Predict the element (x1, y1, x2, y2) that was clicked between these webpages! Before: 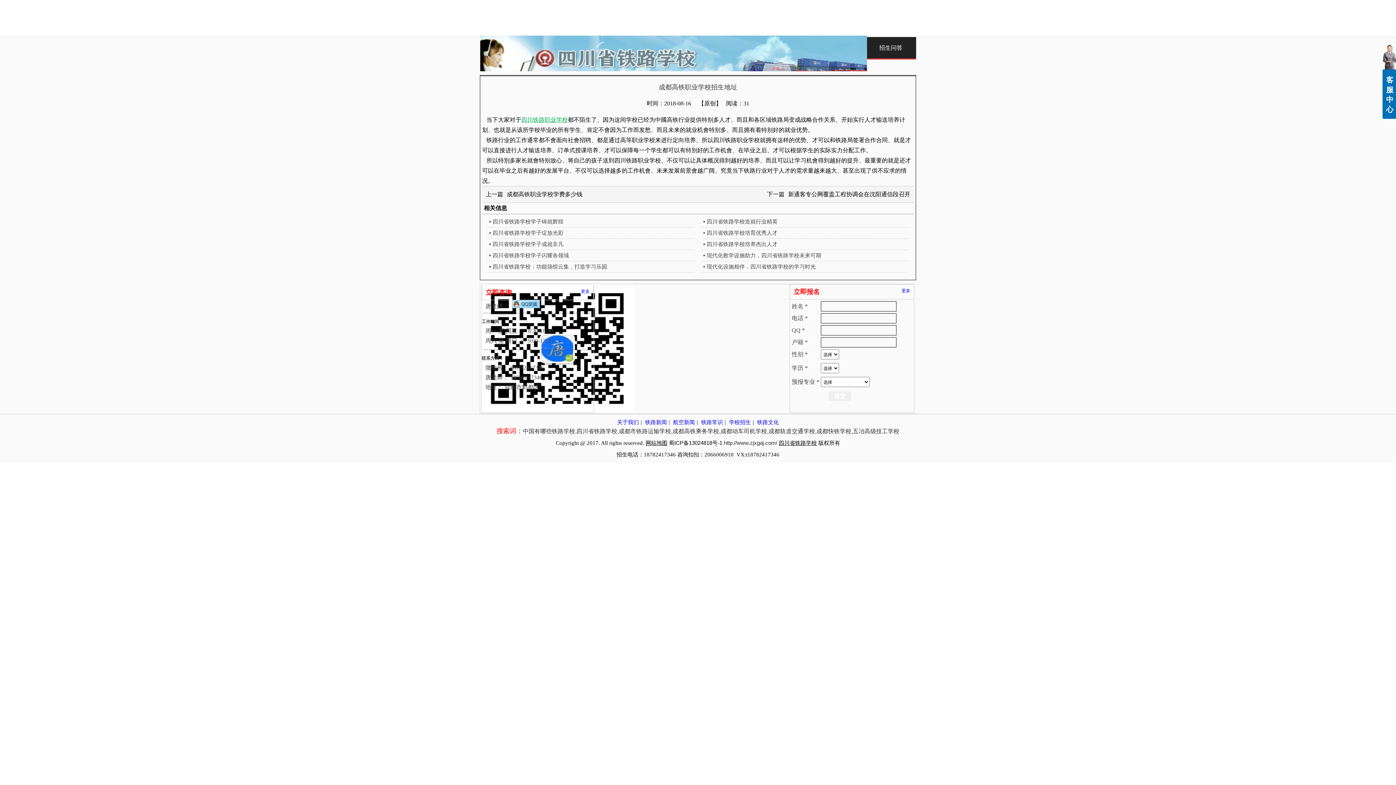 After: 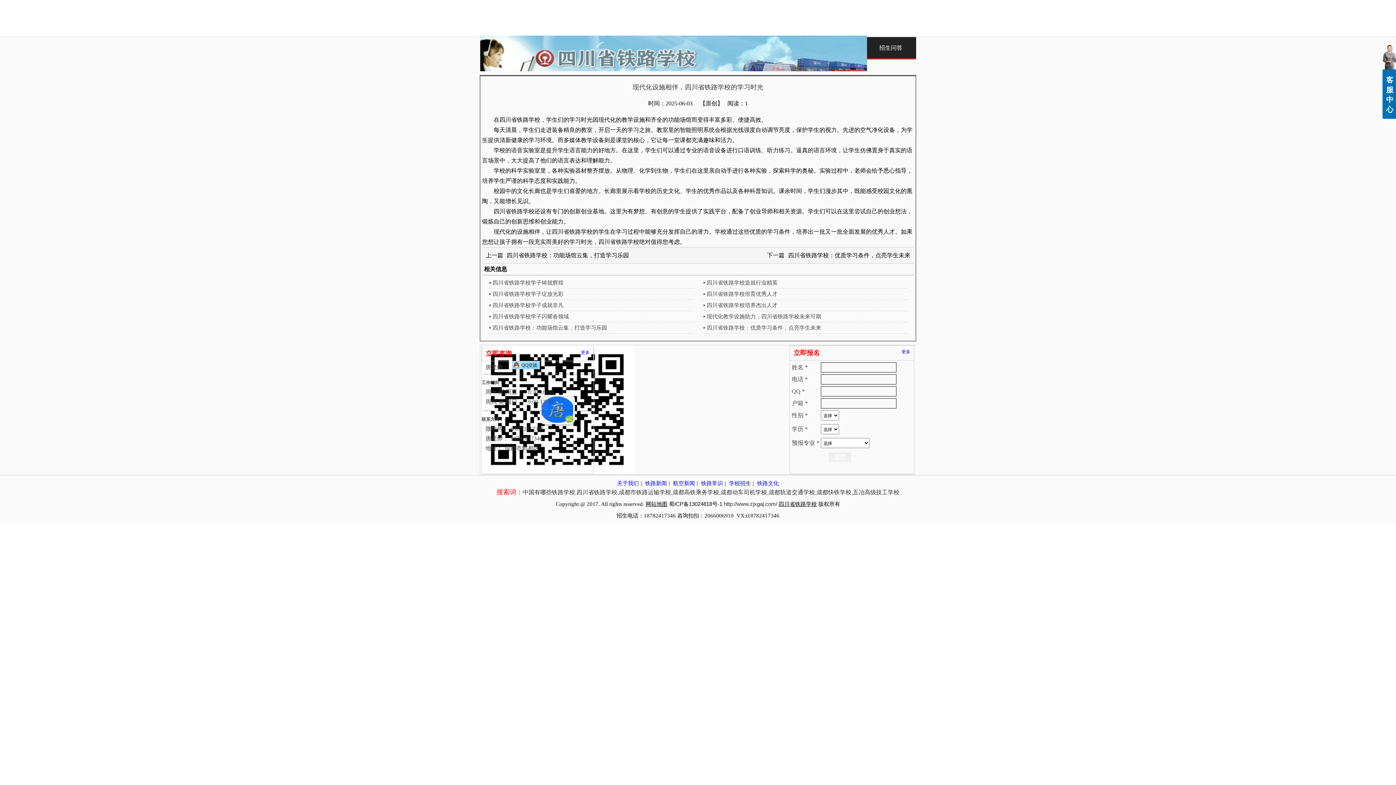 Action: bbox: (706, 261, 906, 272) label: 现代化设施相伴，四川省铁路学校的学习时光